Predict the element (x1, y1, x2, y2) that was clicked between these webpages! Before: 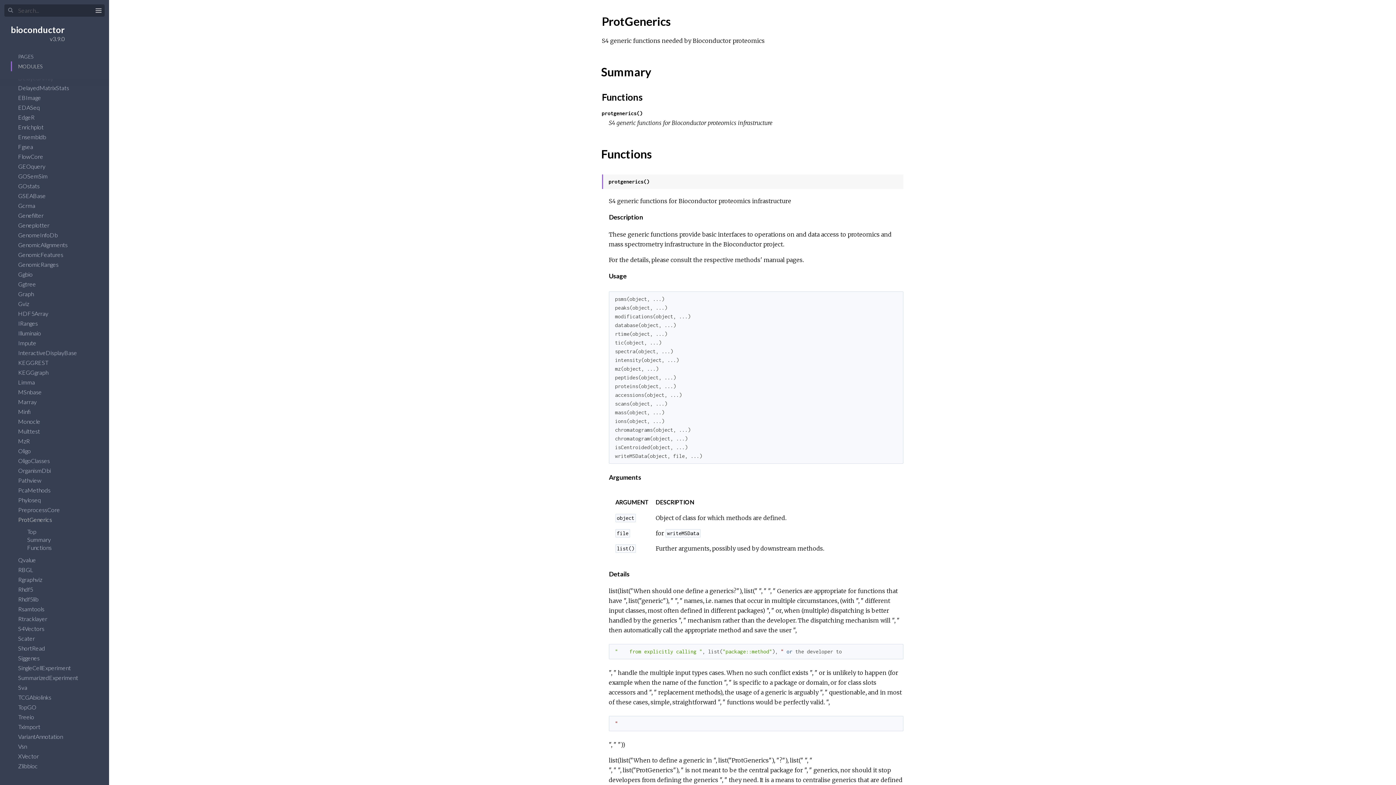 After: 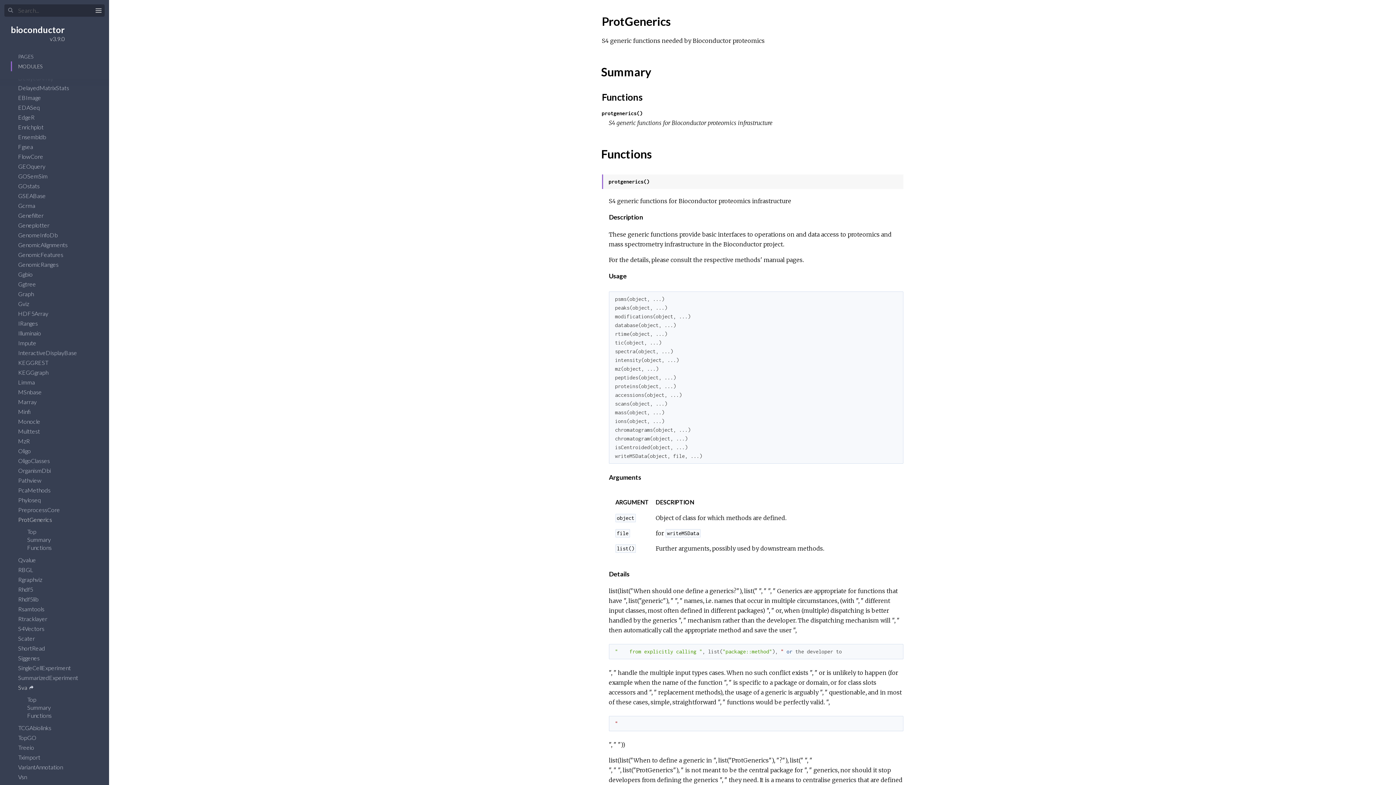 Action: bbox: (18, 684, 36, 691) label: Sva 